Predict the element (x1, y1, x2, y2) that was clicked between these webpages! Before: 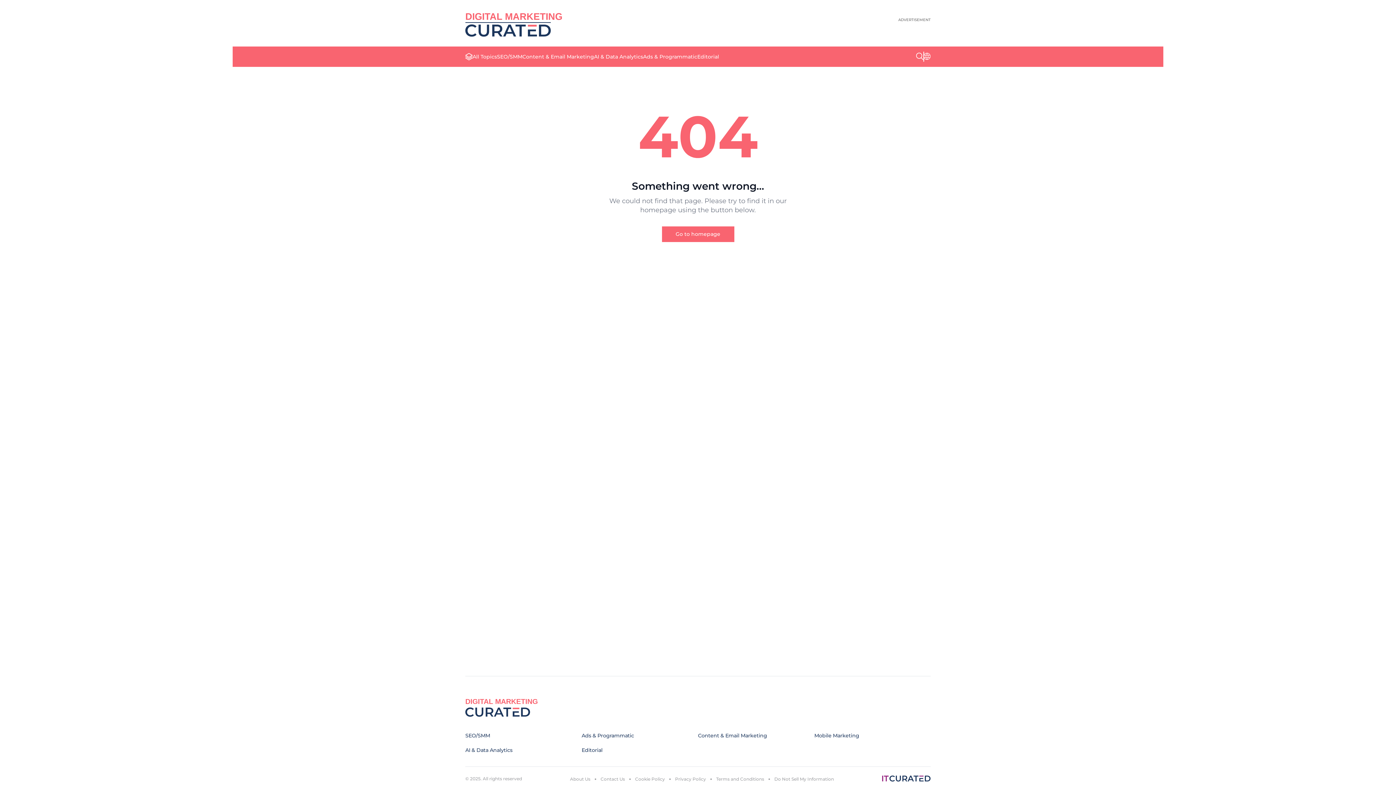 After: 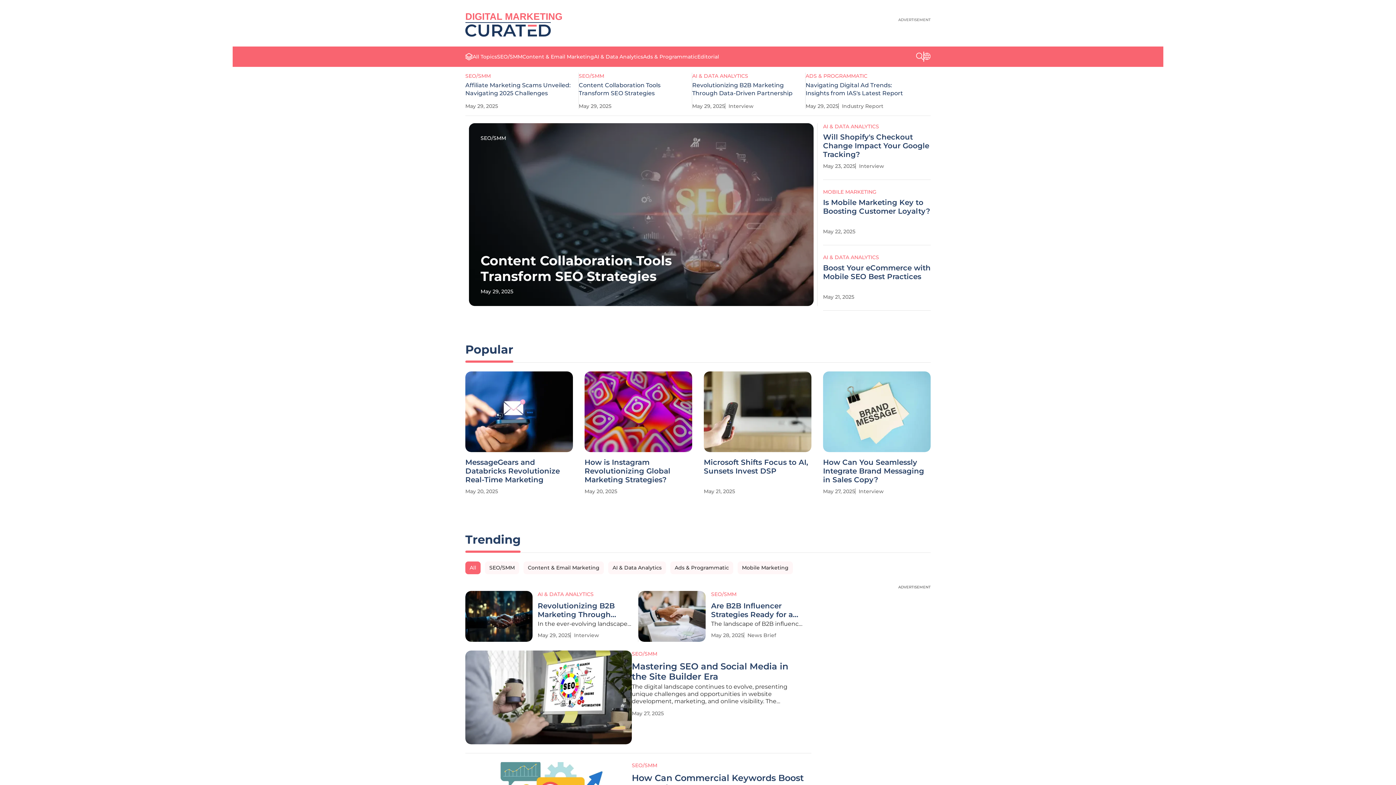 Action: bbox: (662, 226, 734, 242) label: Go to homepage